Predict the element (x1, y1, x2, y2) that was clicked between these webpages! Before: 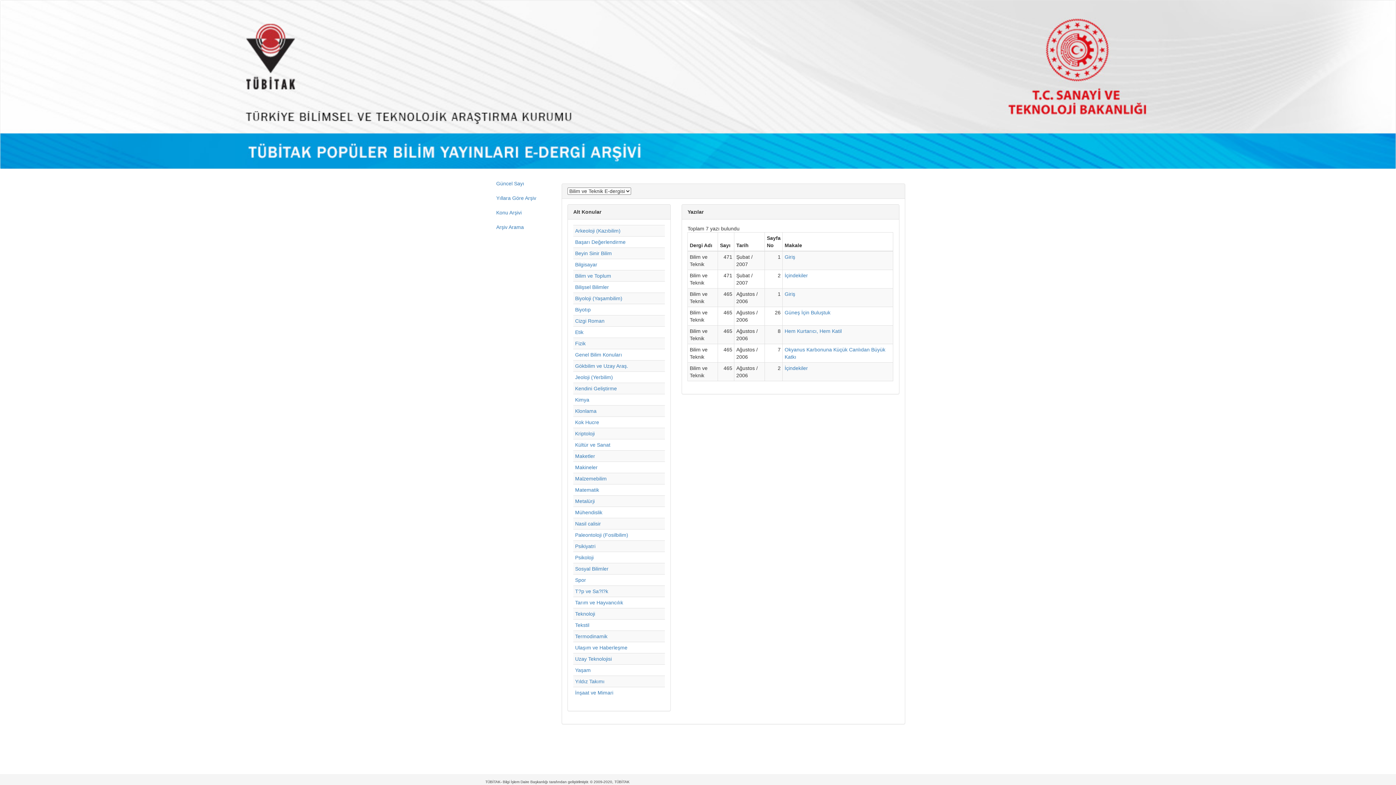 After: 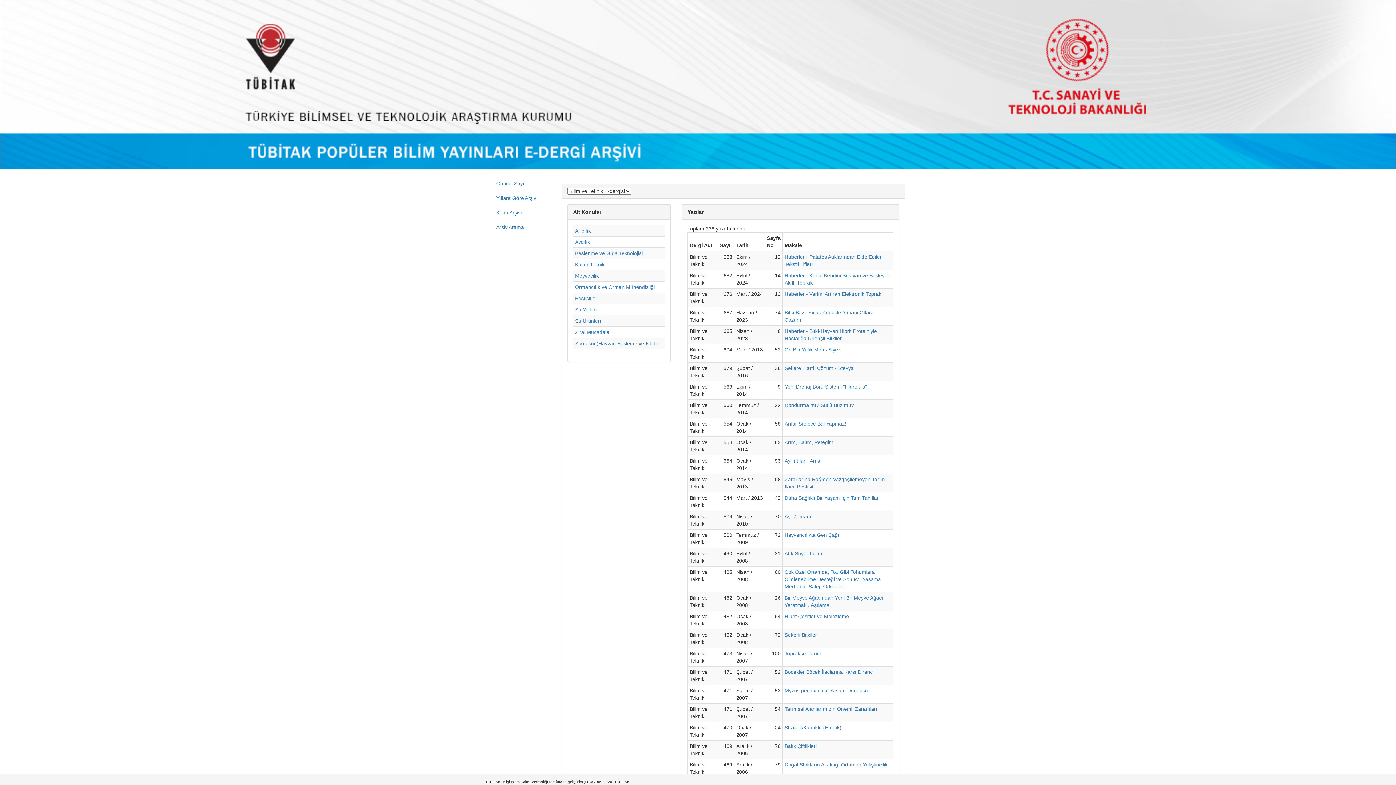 Action: label: Tarım ve Hayvancılık bbox: (575, 599, 623, 605)